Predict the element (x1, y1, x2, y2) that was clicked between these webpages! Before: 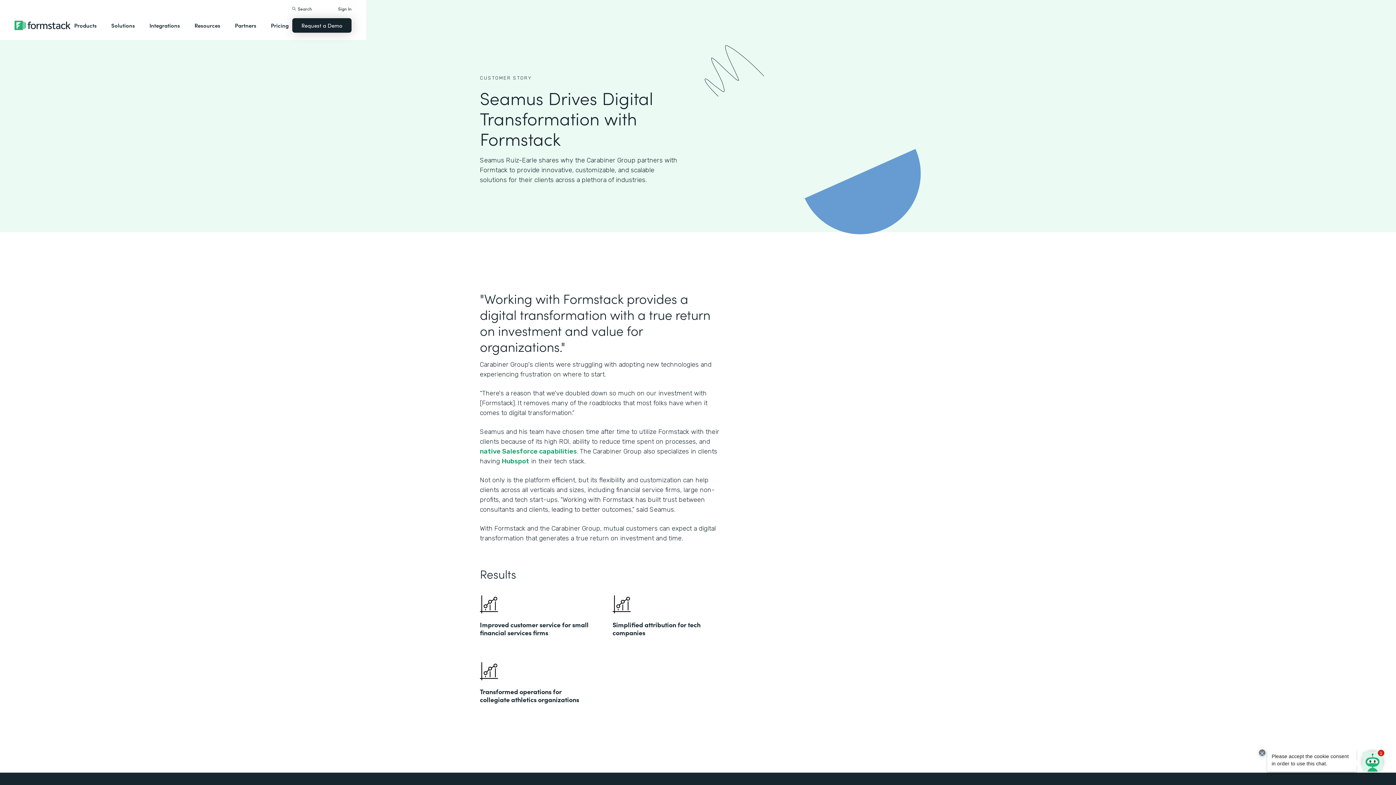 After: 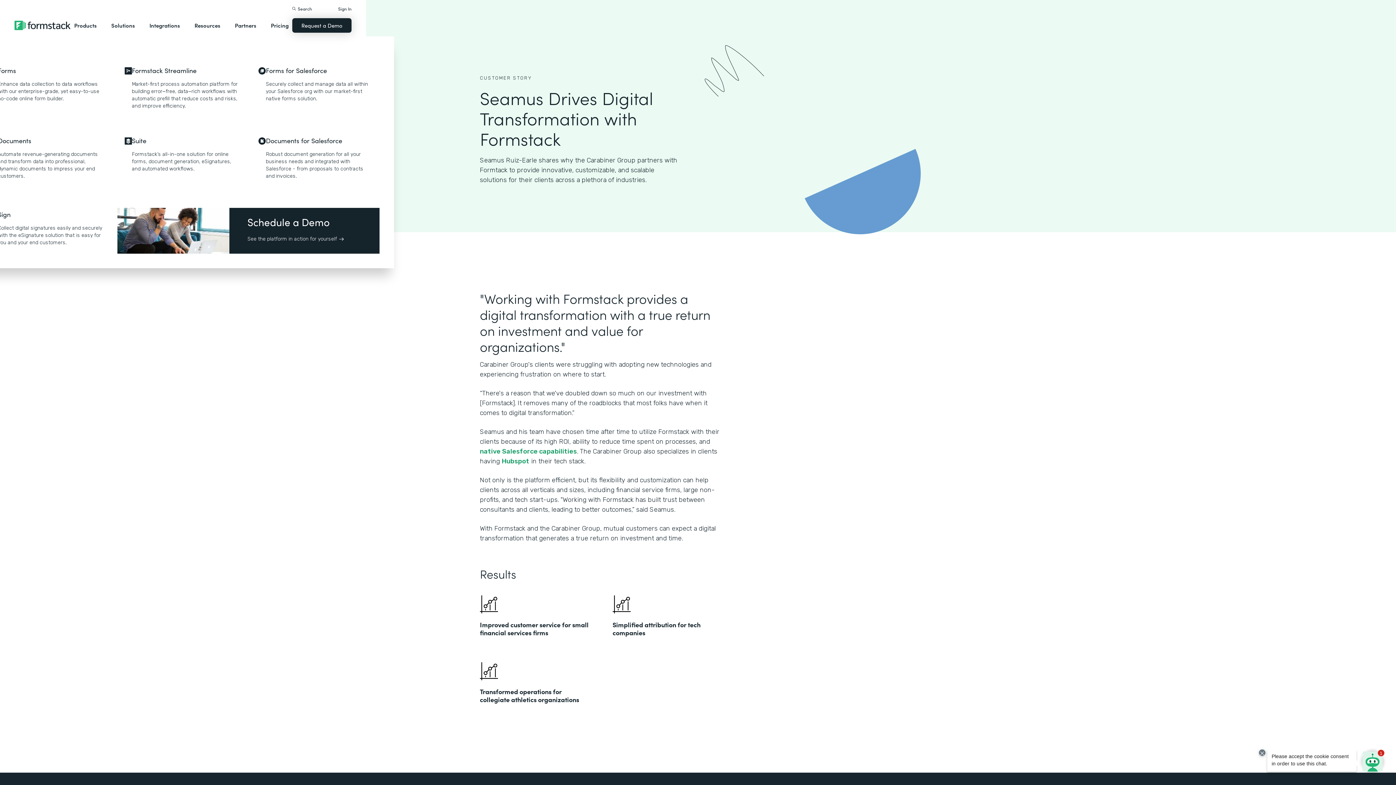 Action: bbox: (70, 14, 100, 36) label: Products